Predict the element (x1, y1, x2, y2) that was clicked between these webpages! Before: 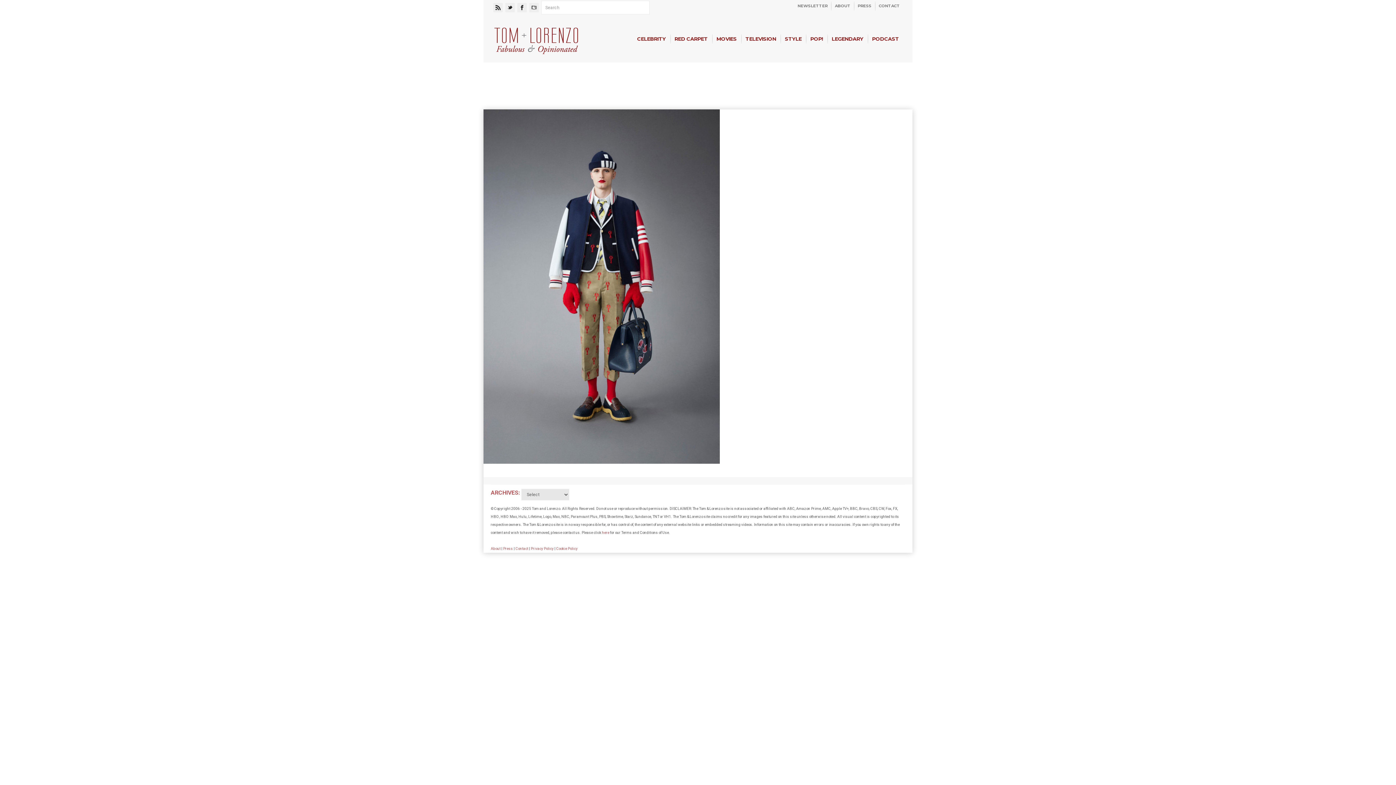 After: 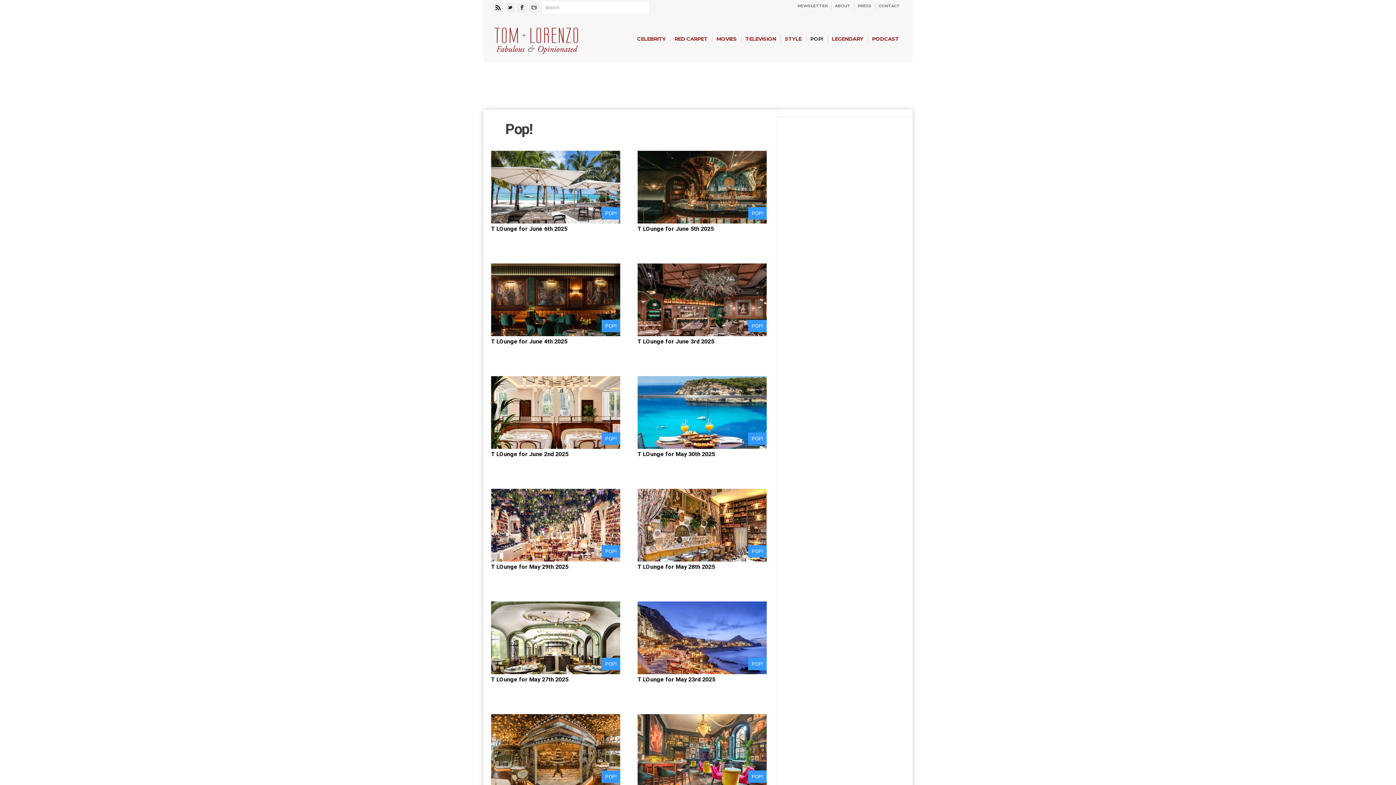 Action: bbox: (806, 31, 827, 46) label: POP!